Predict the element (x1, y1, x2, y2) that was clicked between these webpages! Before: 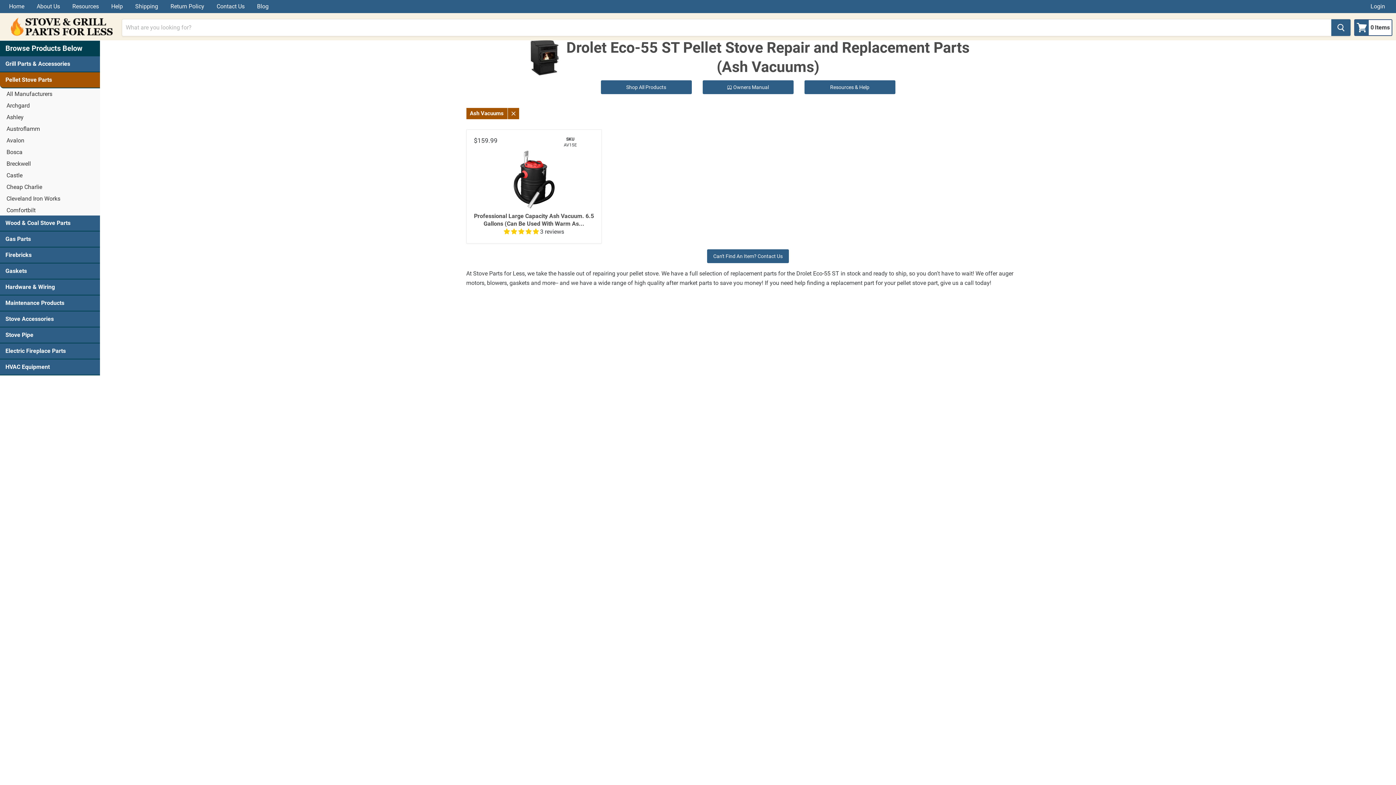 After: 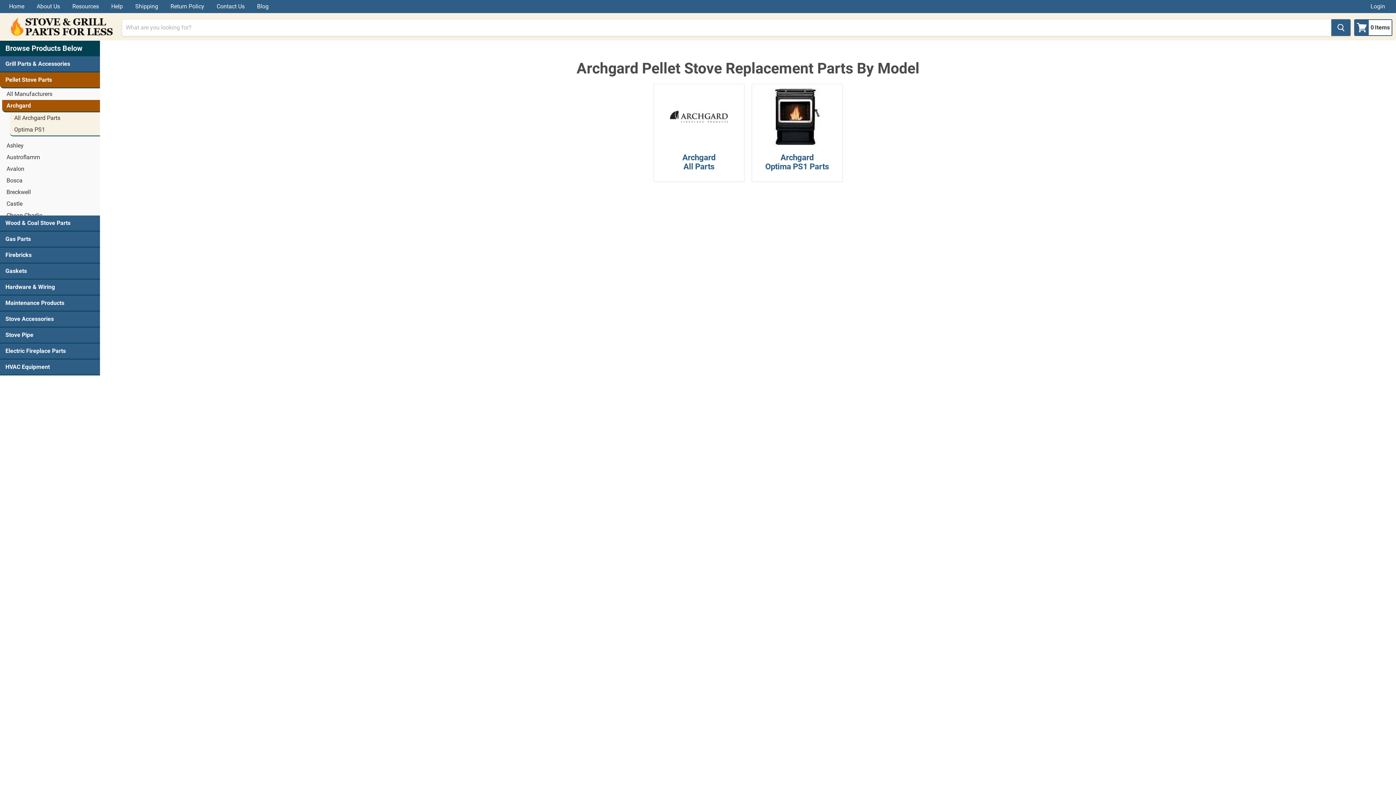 Action: label: Archgard bbox: (2, 100, 100, 111)